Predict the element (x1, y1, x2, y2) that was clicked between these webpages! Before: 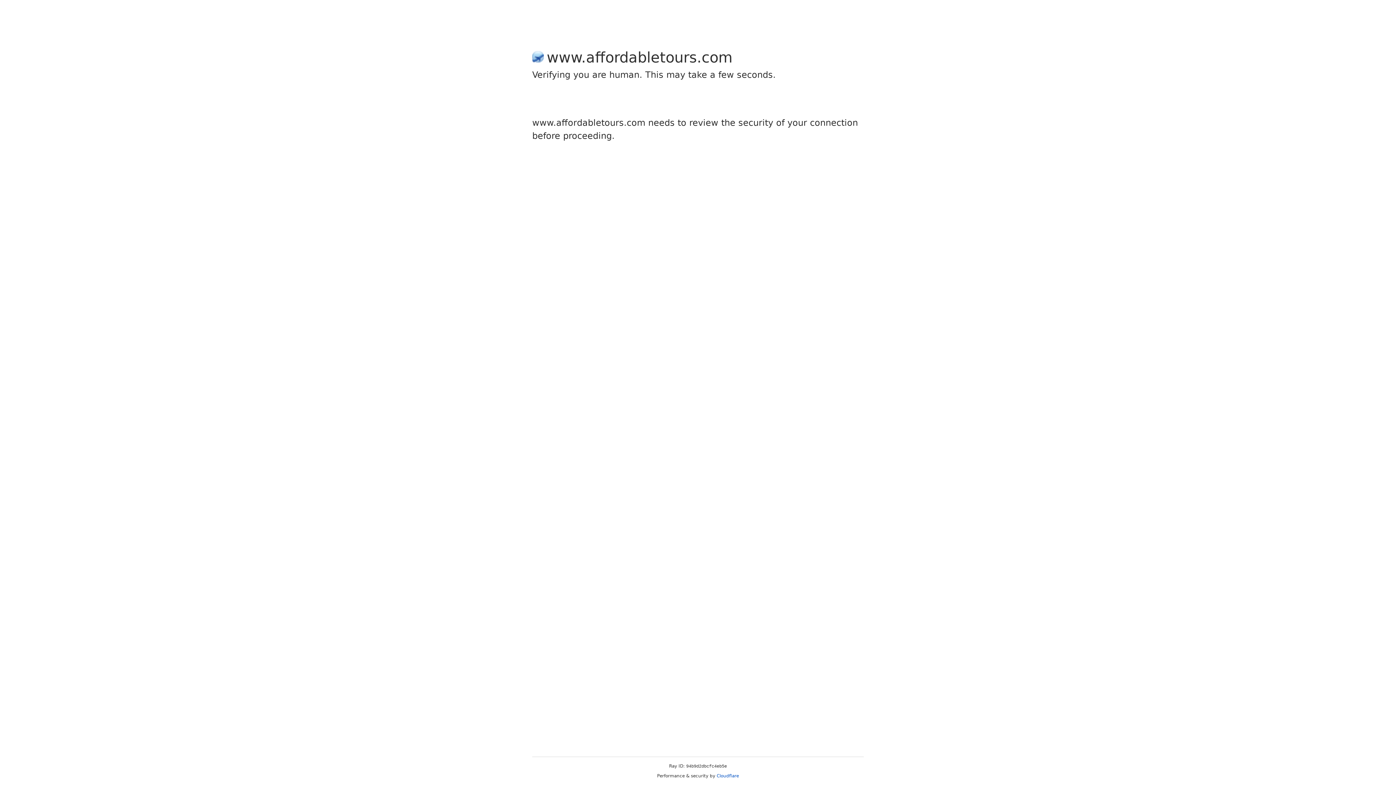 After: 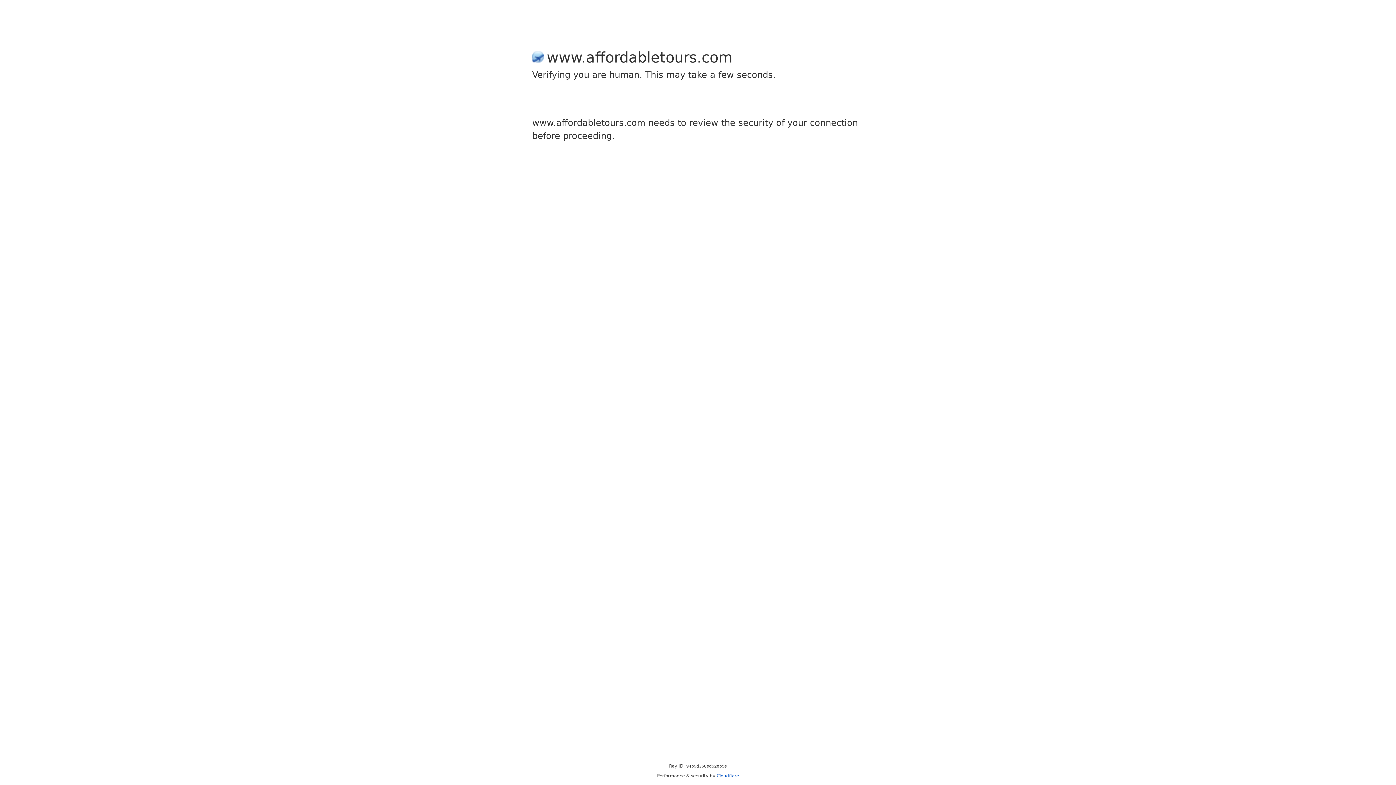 Action: bbox: (716, 773, 739, 778) label: Cloudflare